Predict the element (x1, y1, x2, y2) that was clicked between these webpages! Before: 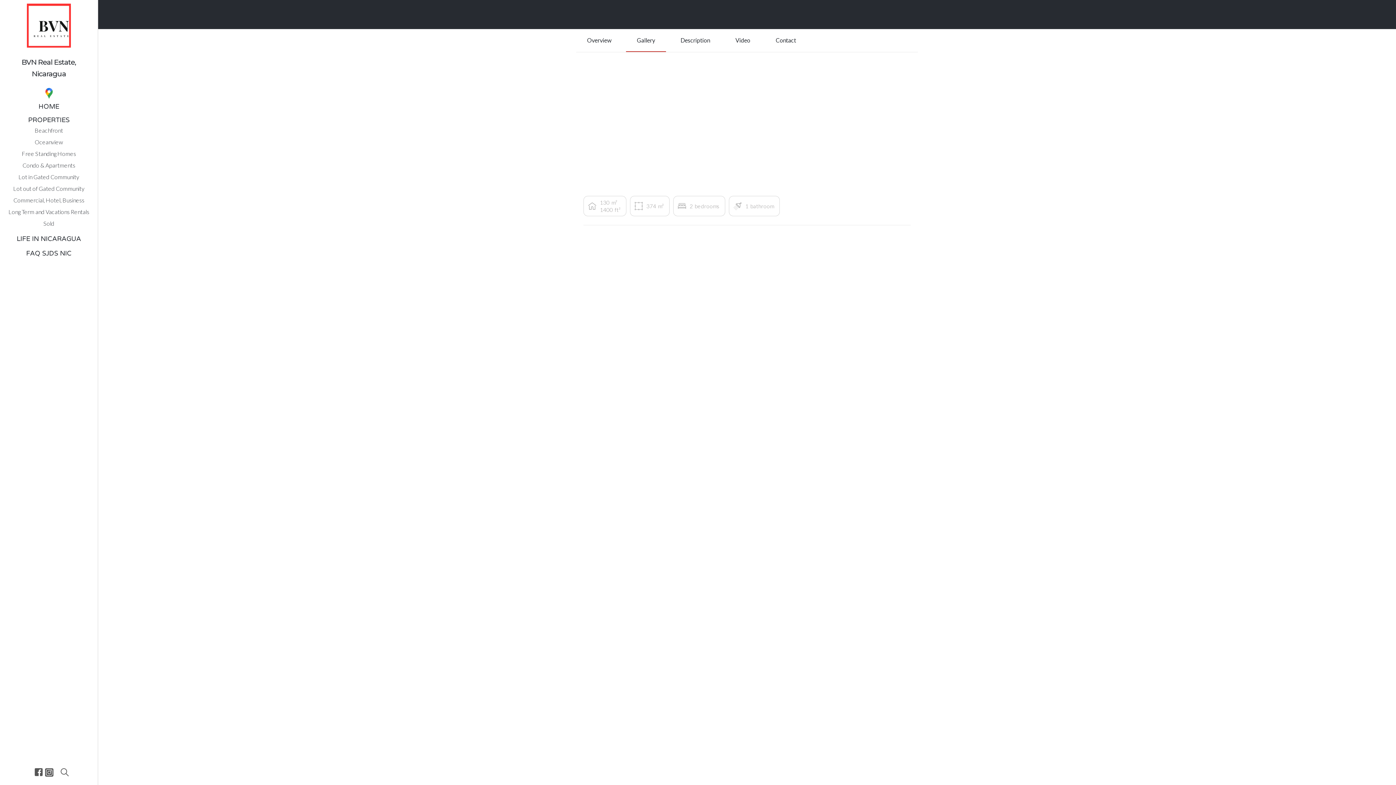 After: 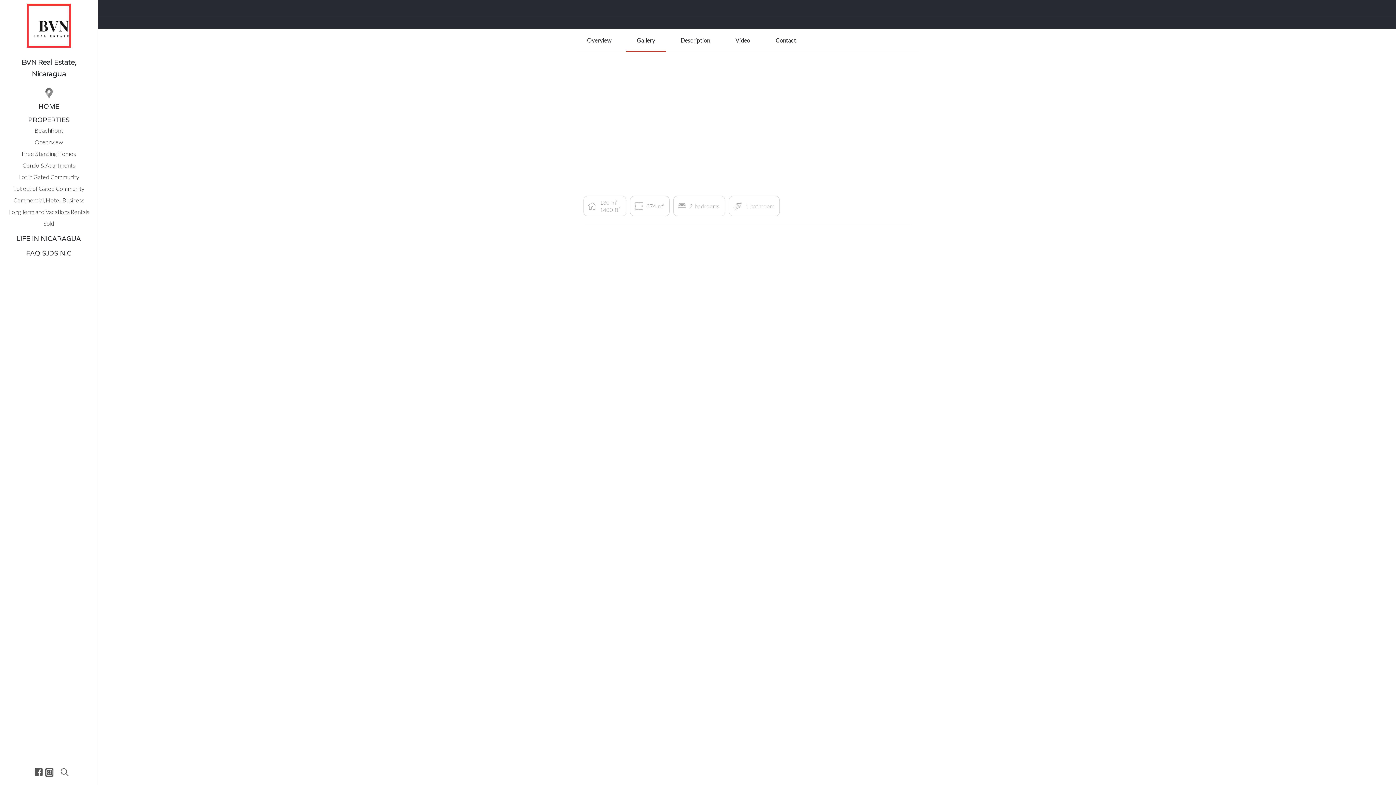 Action: bbox: (38, 88, 59, 98)